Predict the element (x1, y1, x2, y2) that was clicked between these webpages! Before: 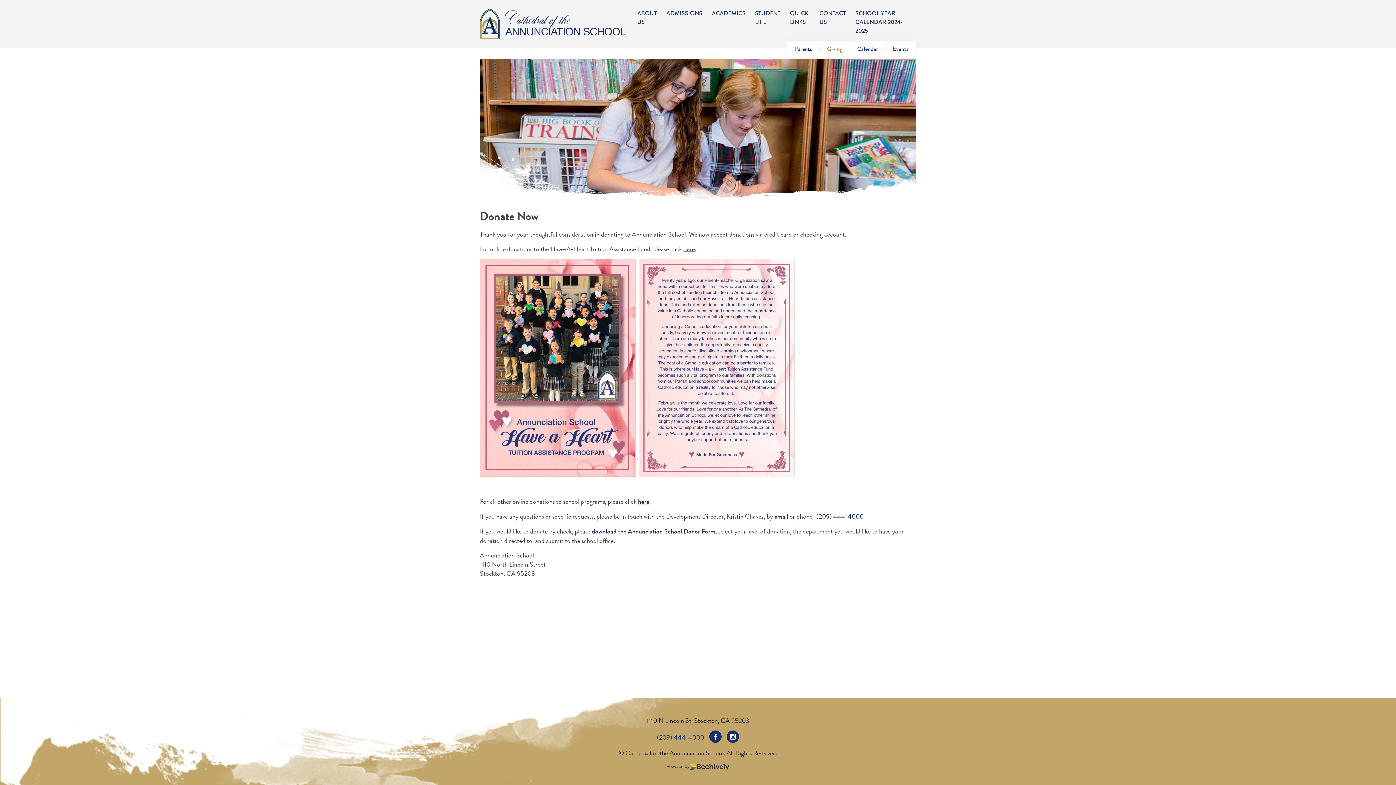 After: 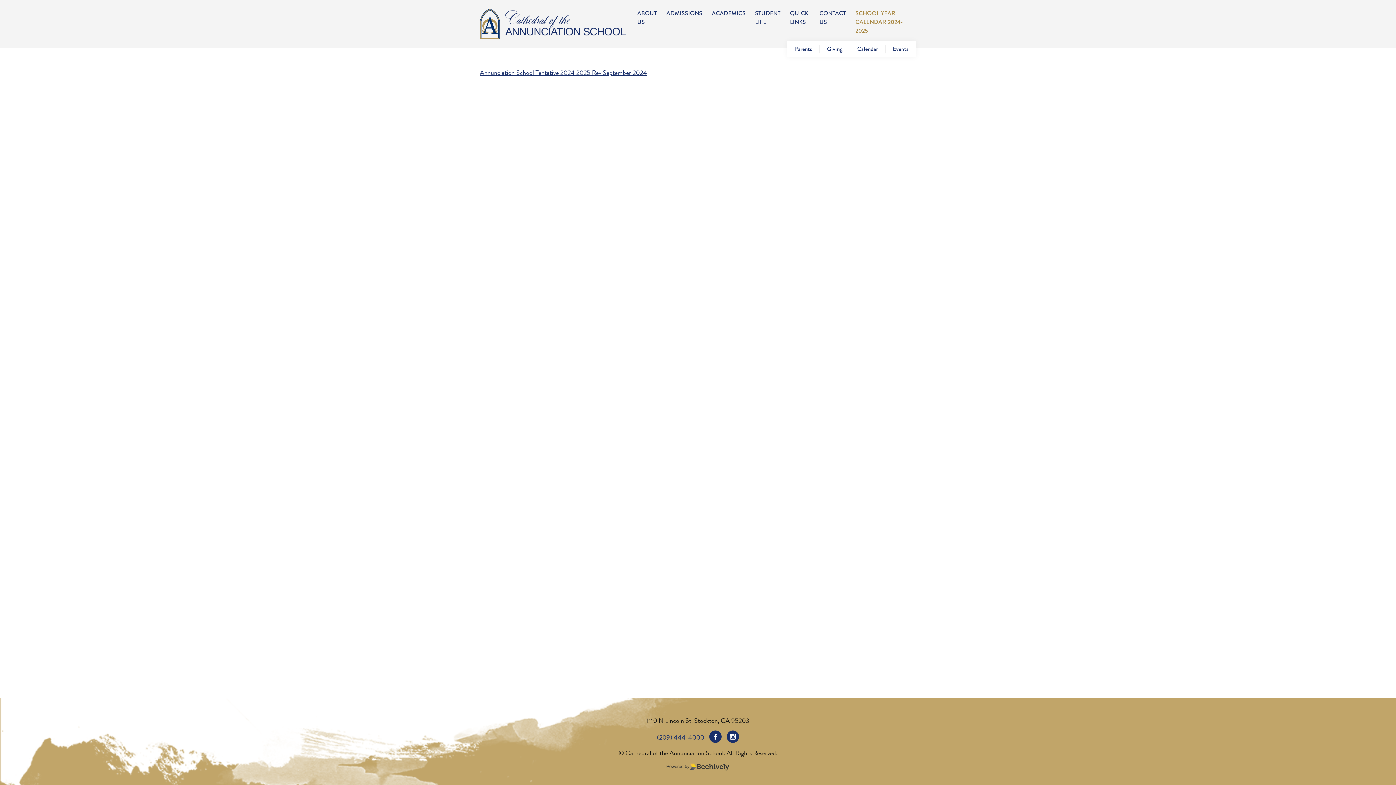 Action: label: SCHOOL YEAR CALENDAR 2024-2025 bbox: (850, 9, 916, 35)